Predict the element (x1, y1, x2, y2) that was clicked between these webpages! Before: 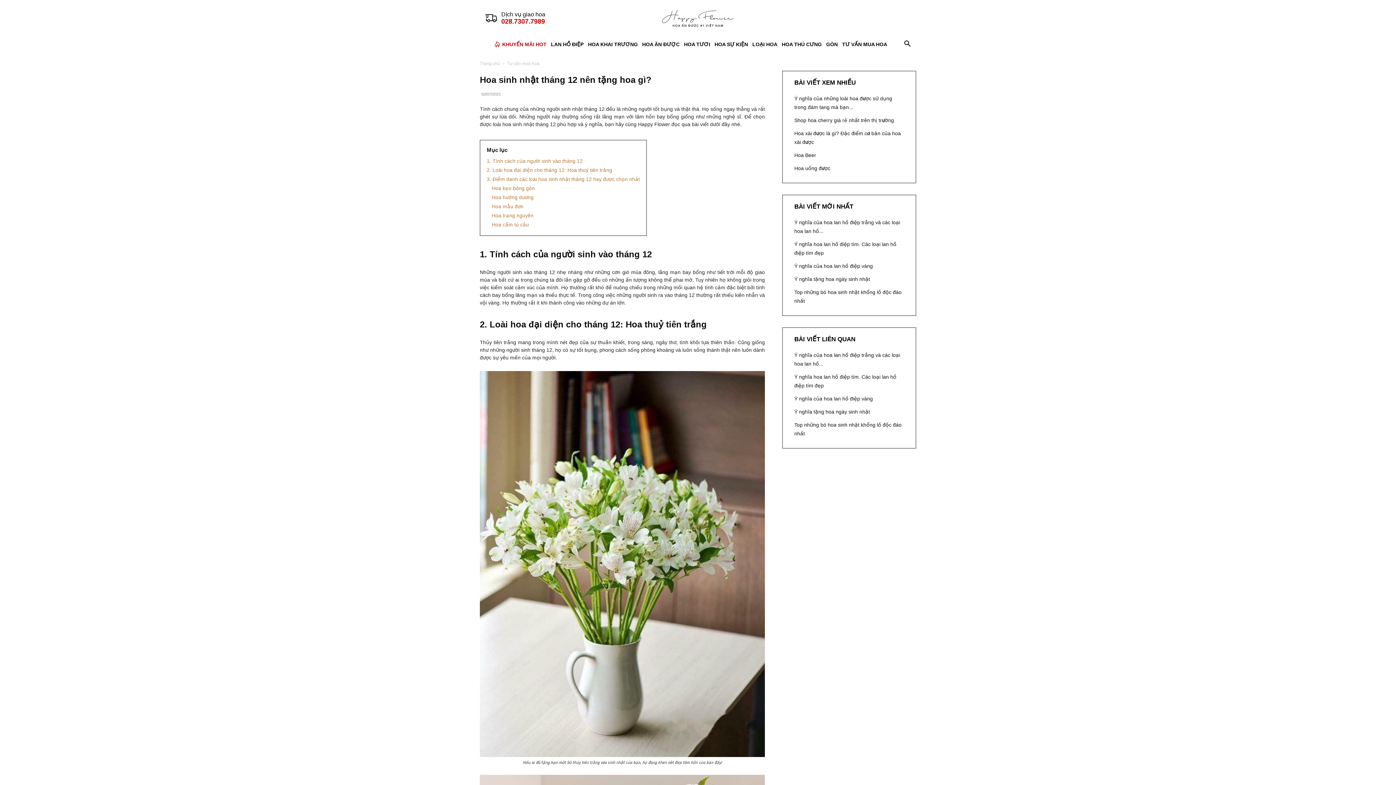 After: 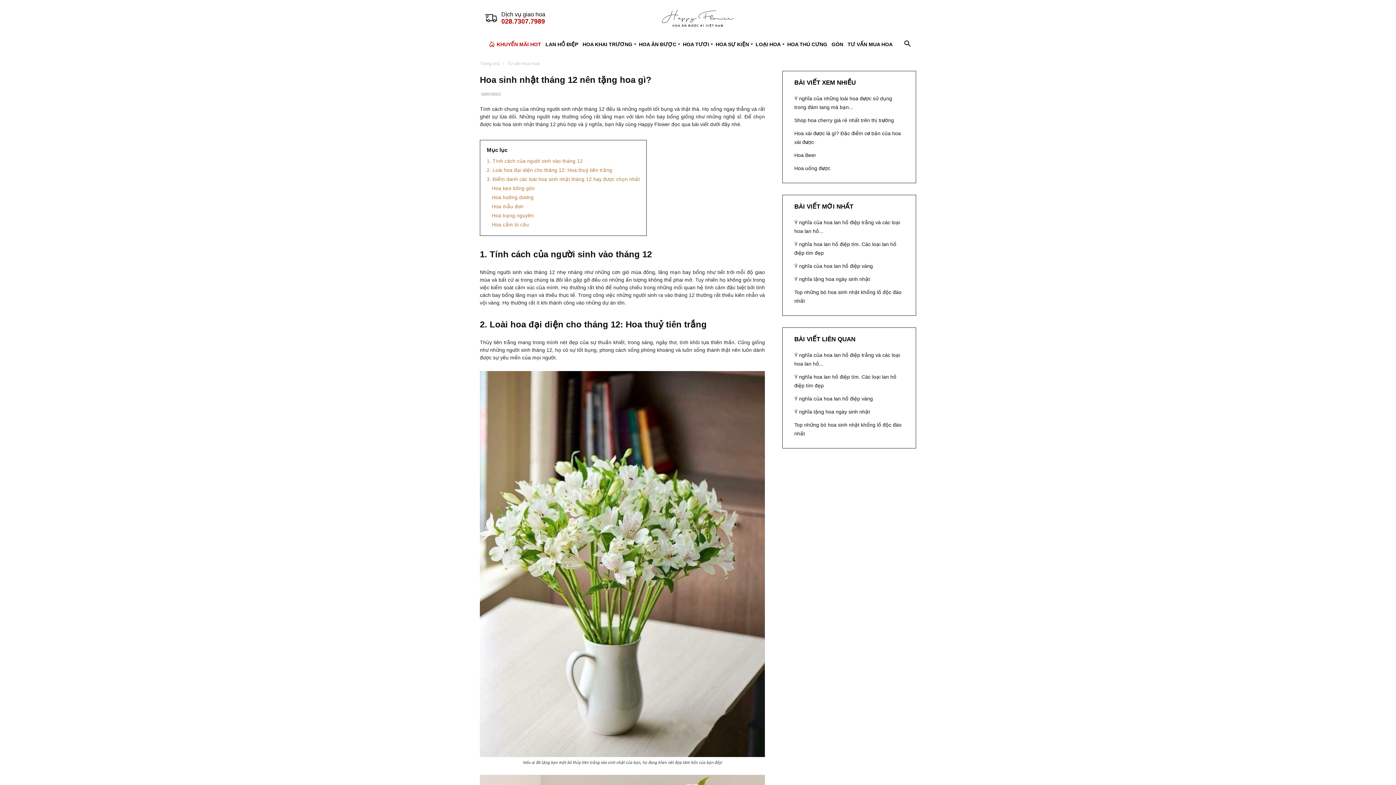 Action: bbox: (485, 10, 570, 25) label:  
Dịch vụ giao hoa
028.7307.7989